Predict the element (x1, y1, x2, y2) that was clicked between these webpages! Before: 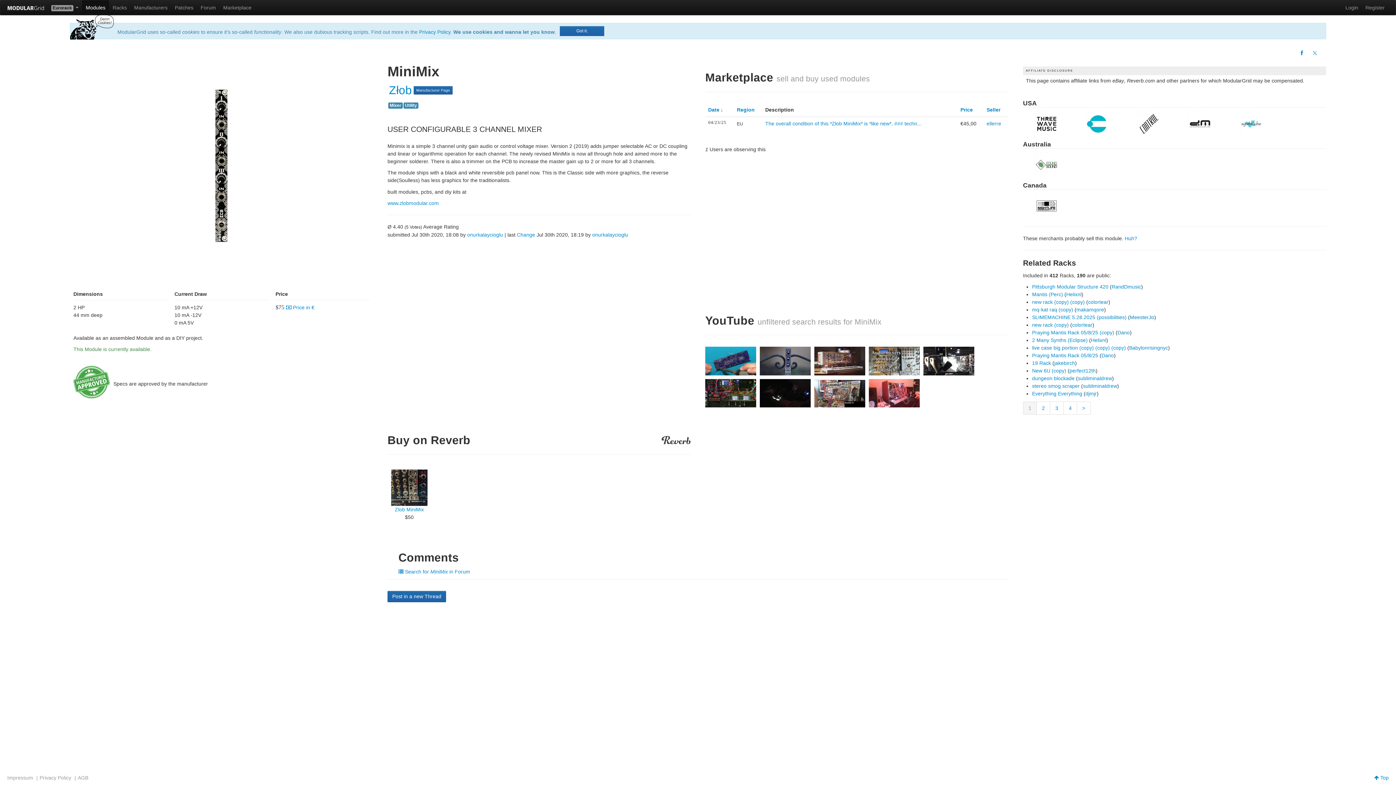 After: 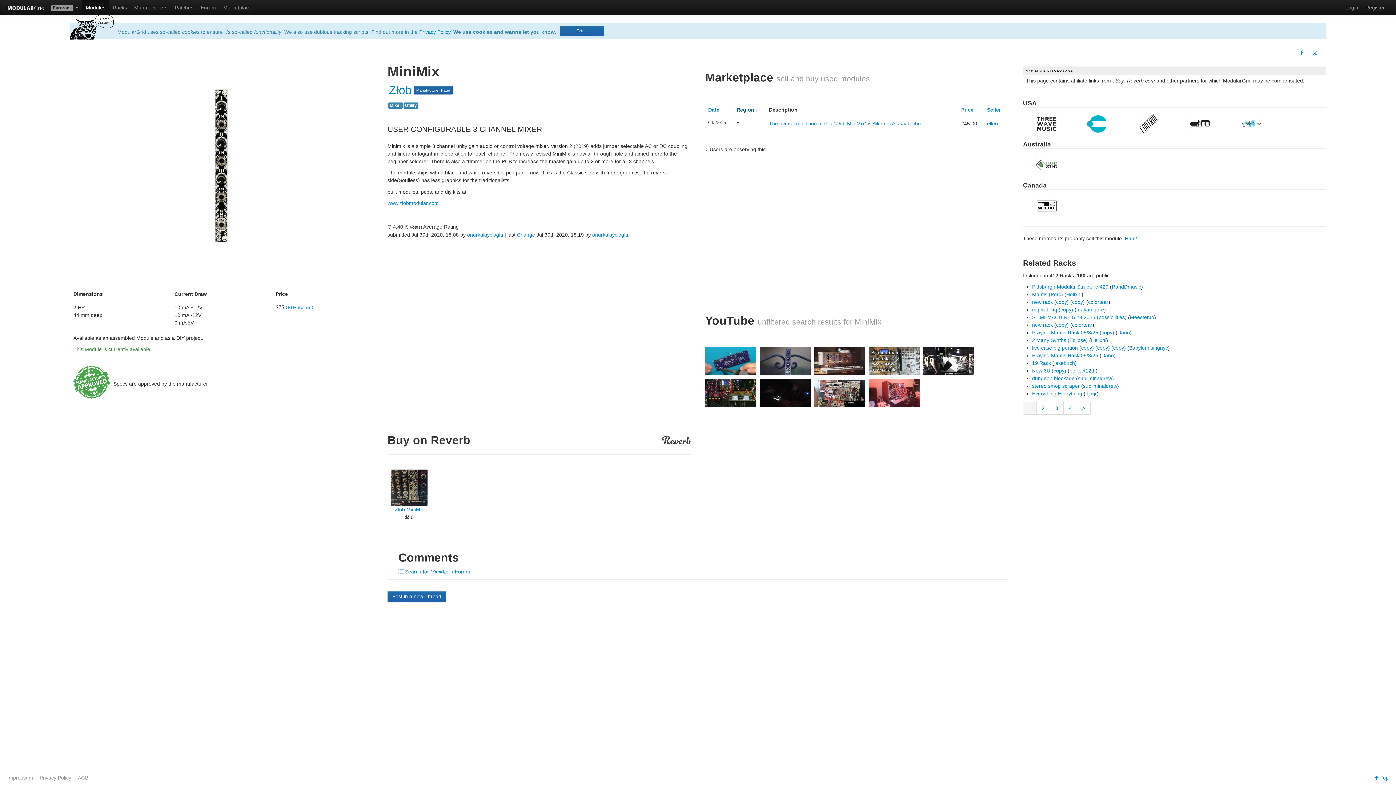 Action: bbox: (737, 106, 754, 112) label: Region